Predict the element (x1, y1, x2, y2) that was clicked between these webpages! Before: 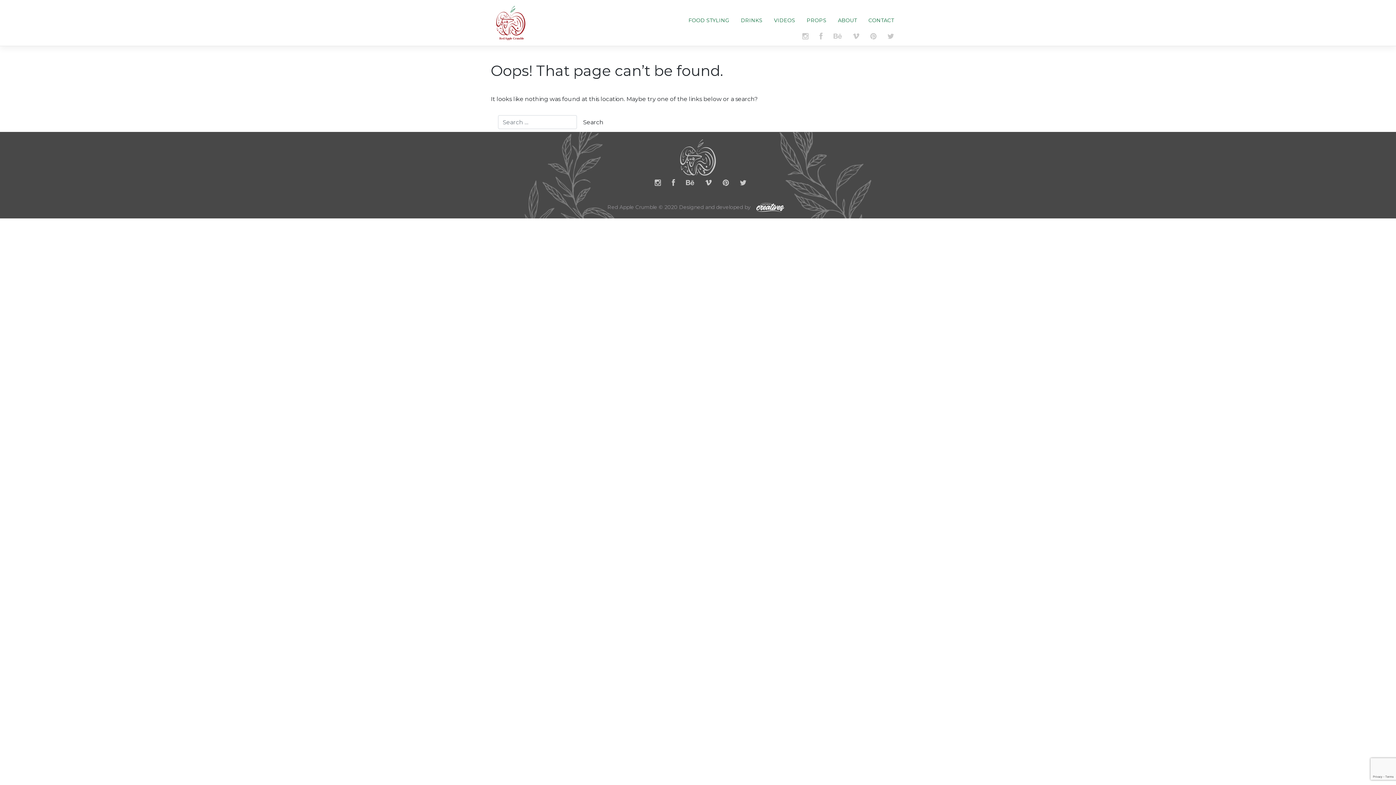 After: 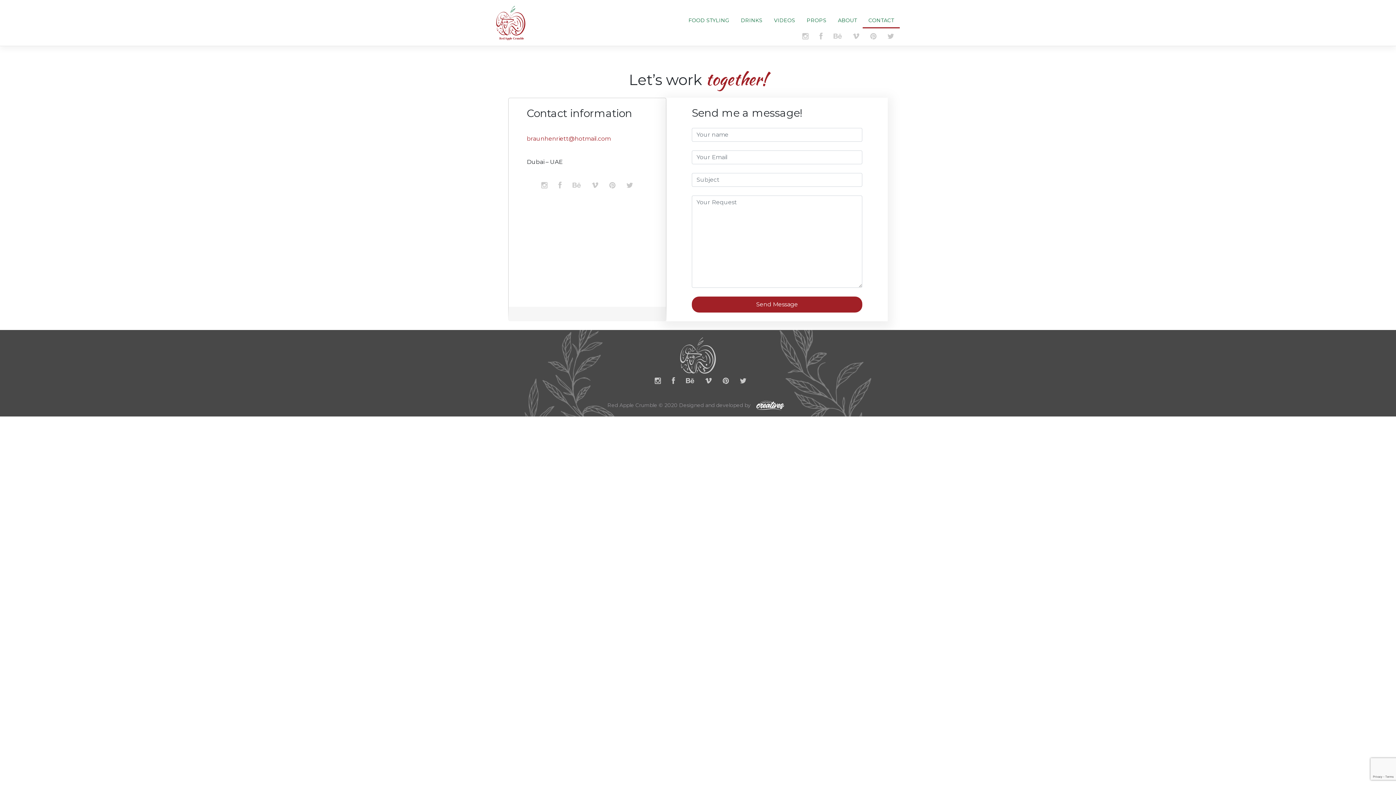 Action: bbox: (862, 13, 900, 28) label: CONTACT